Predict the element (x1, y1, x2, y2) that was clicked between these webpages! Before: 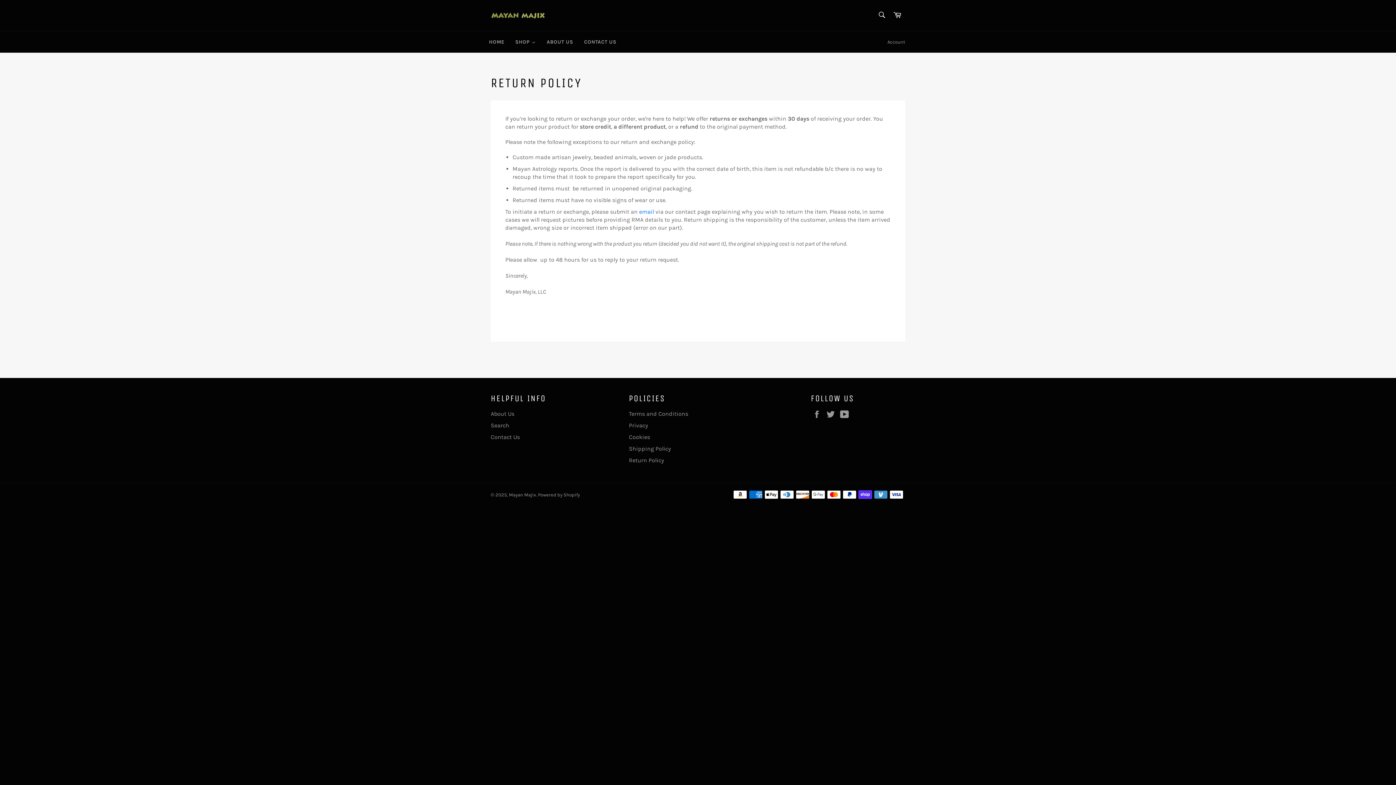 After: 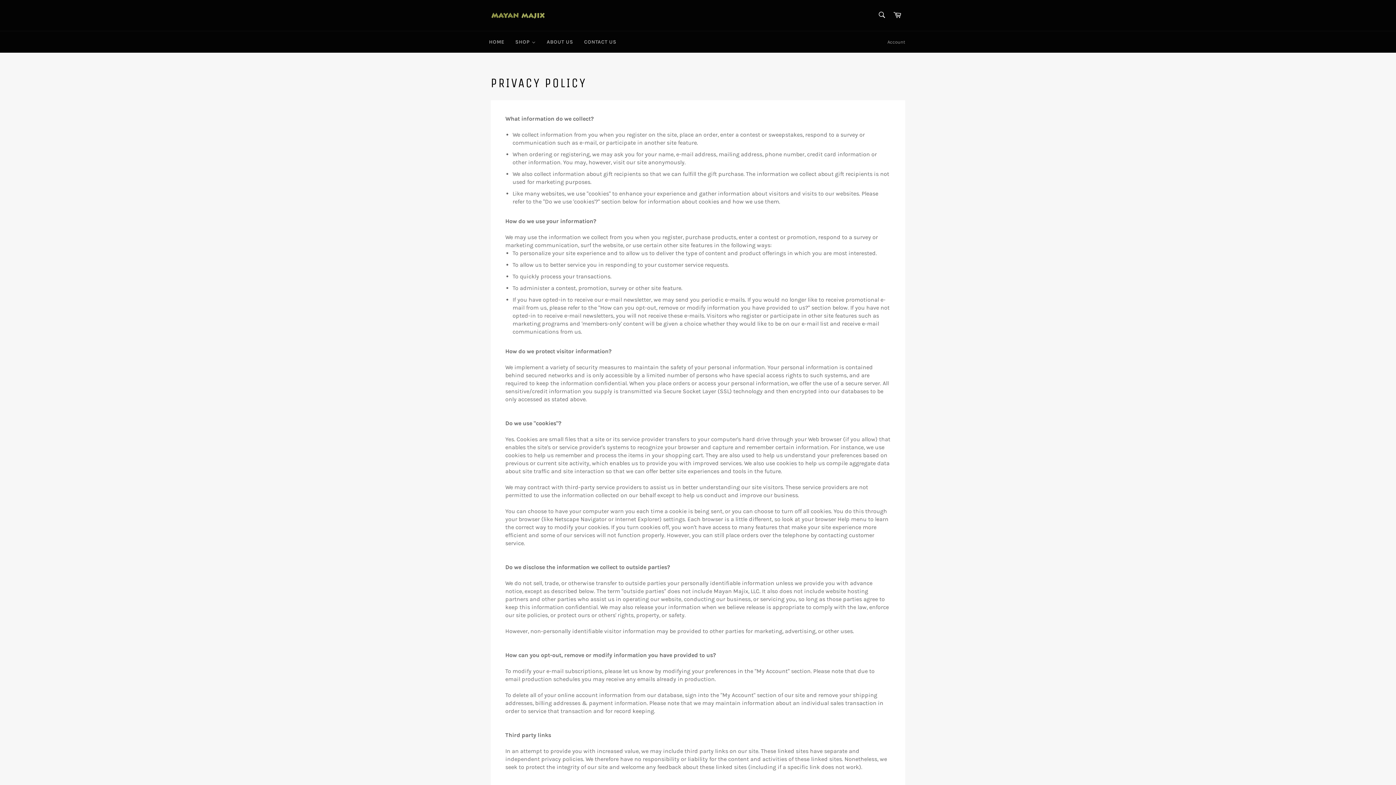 Action: bbox: (629, 422, 648, 428) label: Privacy